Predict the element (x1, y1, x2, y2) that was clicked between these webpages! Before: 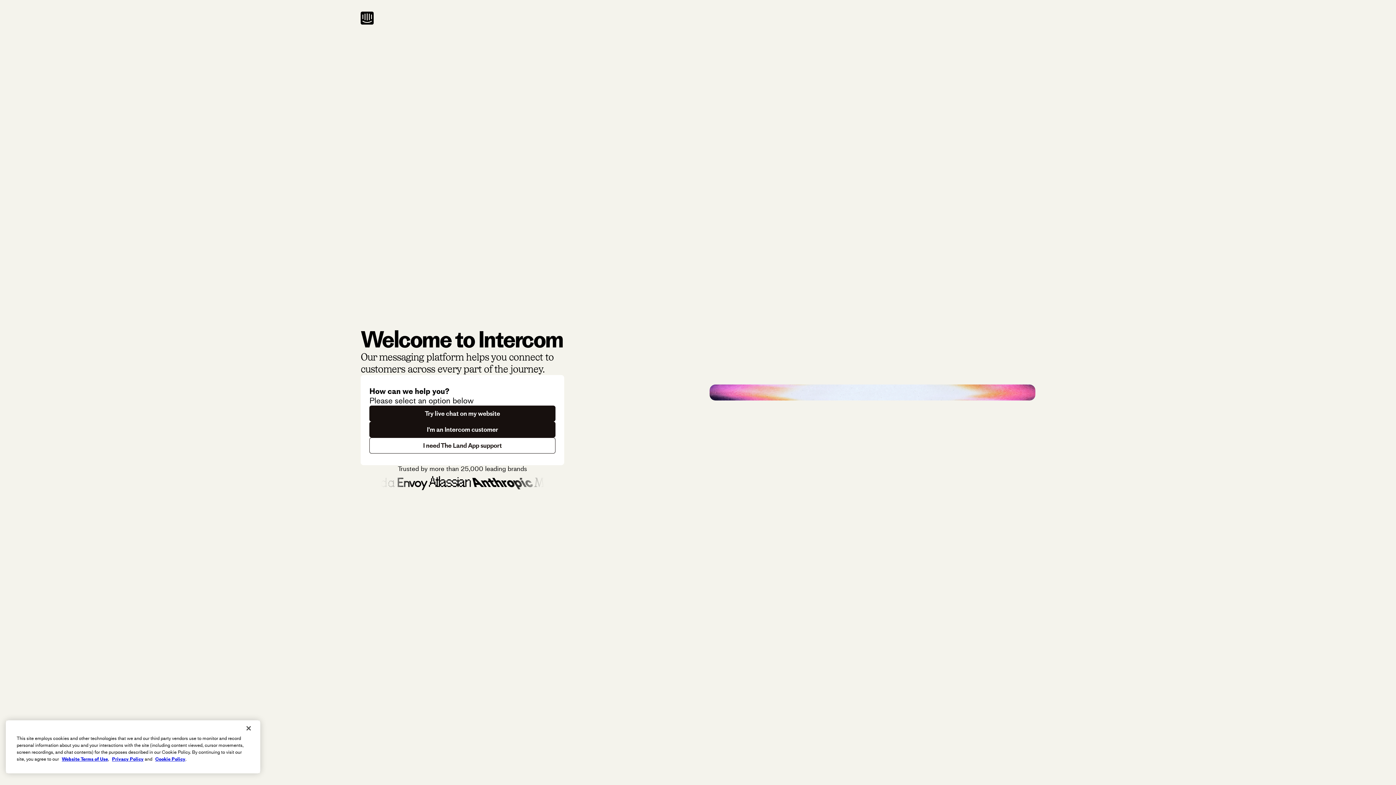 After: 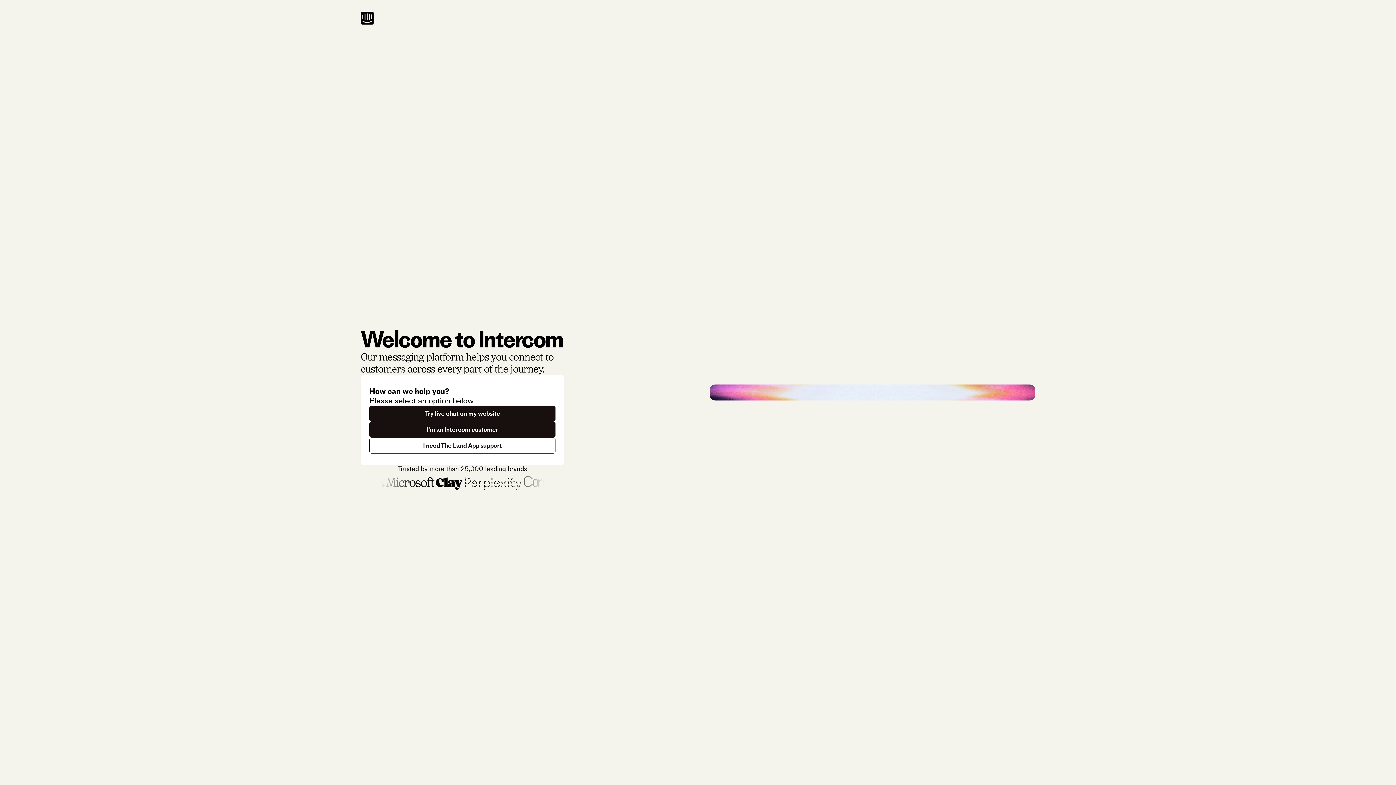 Action: bbox: (240, 720, 256, 736) label: Close